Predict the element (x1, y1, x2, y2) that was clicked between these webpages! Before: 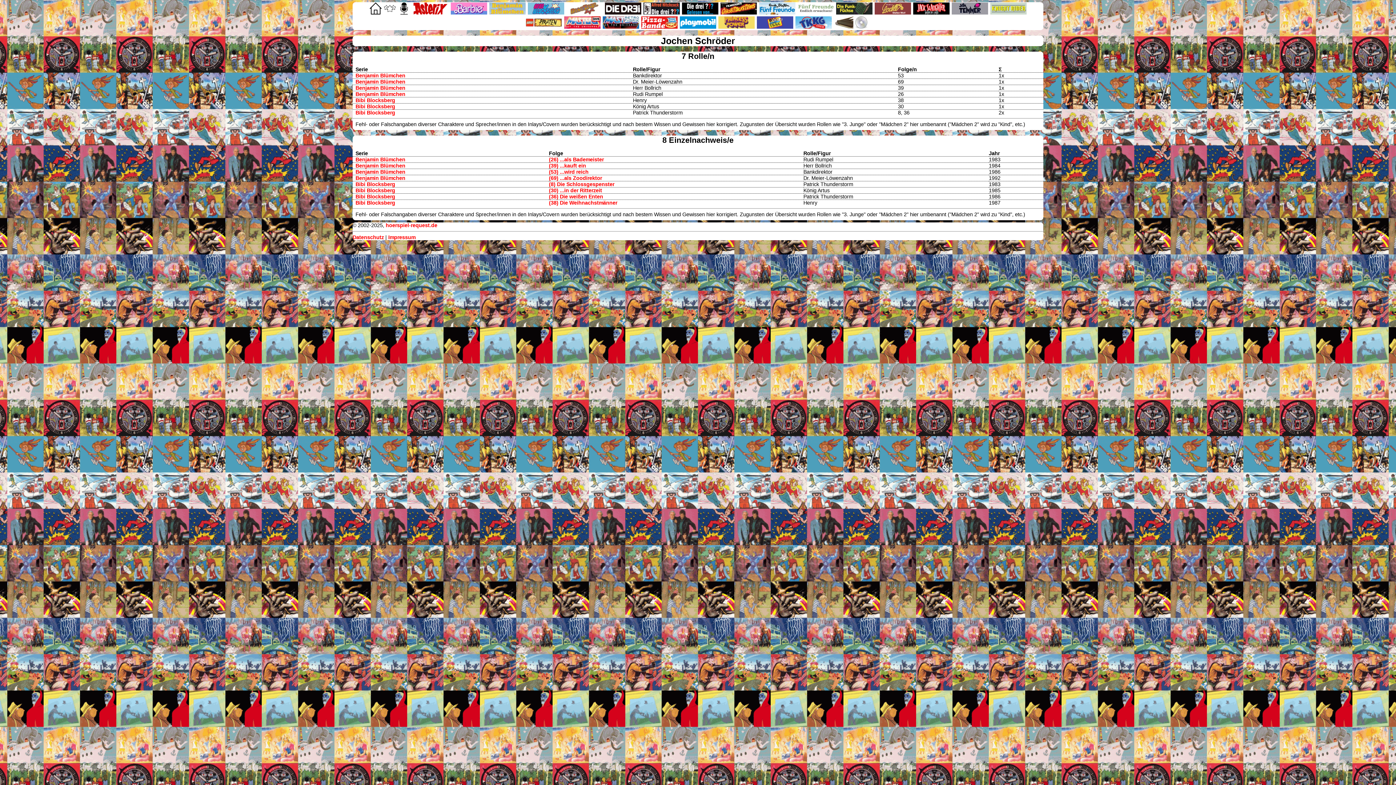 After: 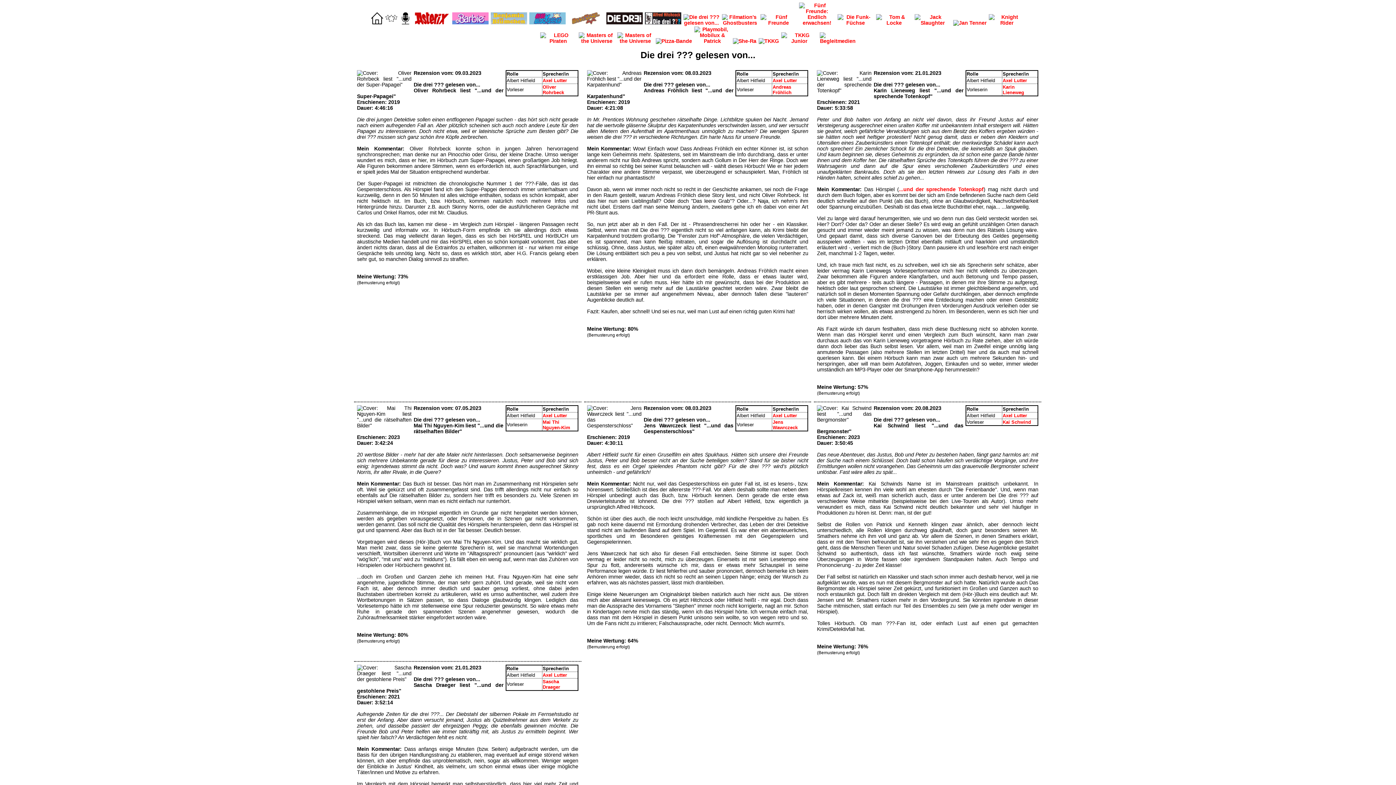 Action: bbox: (681, 10, 718, 16)